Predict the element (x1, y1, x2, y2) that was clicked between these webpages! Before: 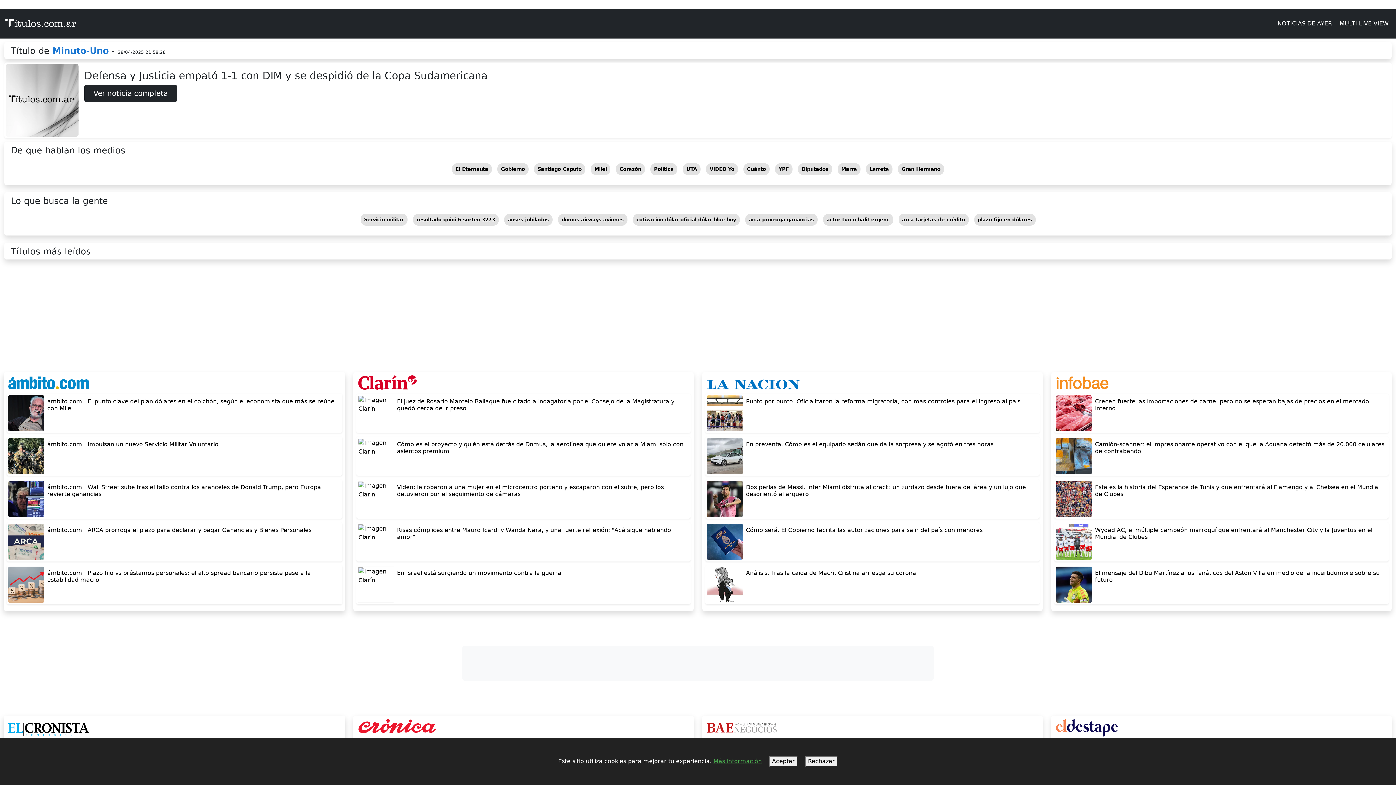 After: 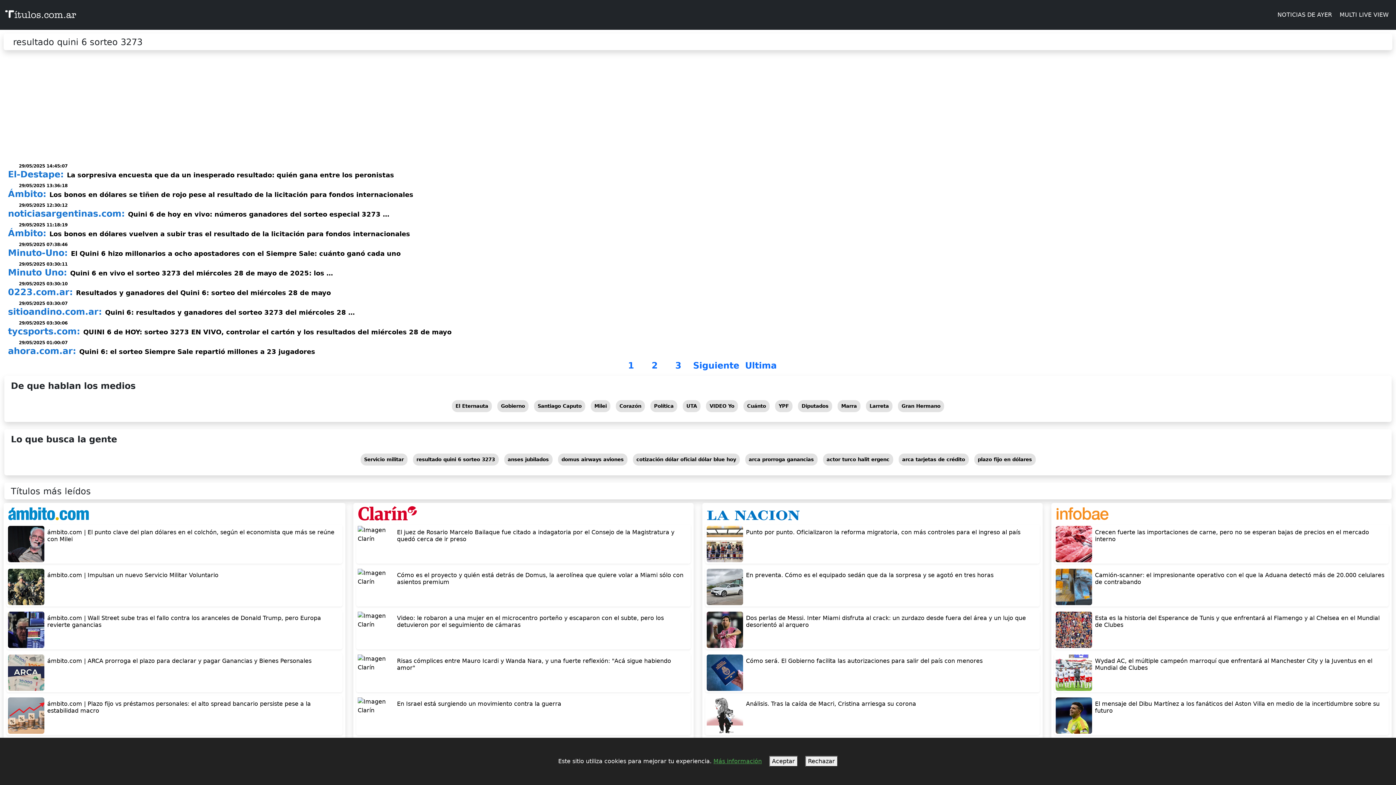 Action: bbox: (411, 216, 500, 222) label: resultado quini 6 sorteo 3273